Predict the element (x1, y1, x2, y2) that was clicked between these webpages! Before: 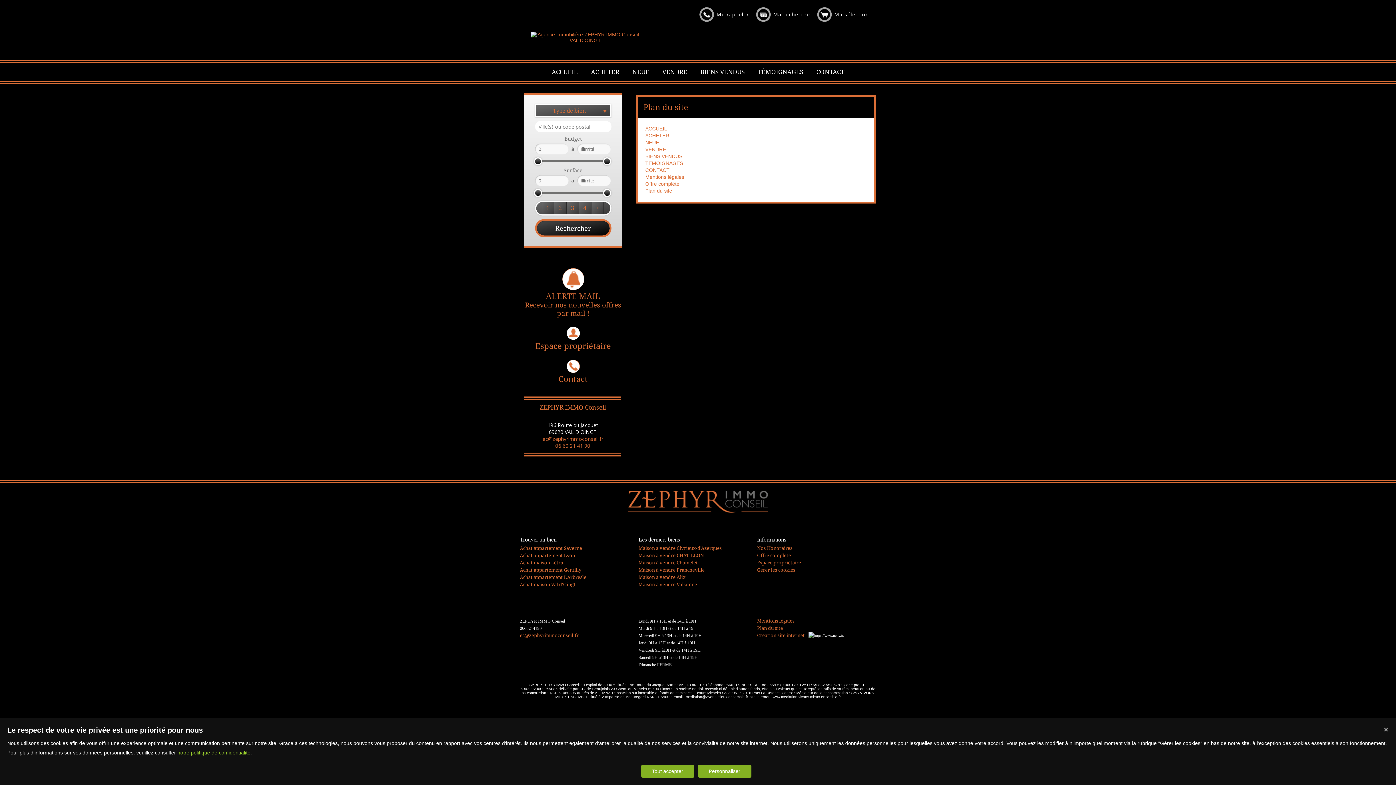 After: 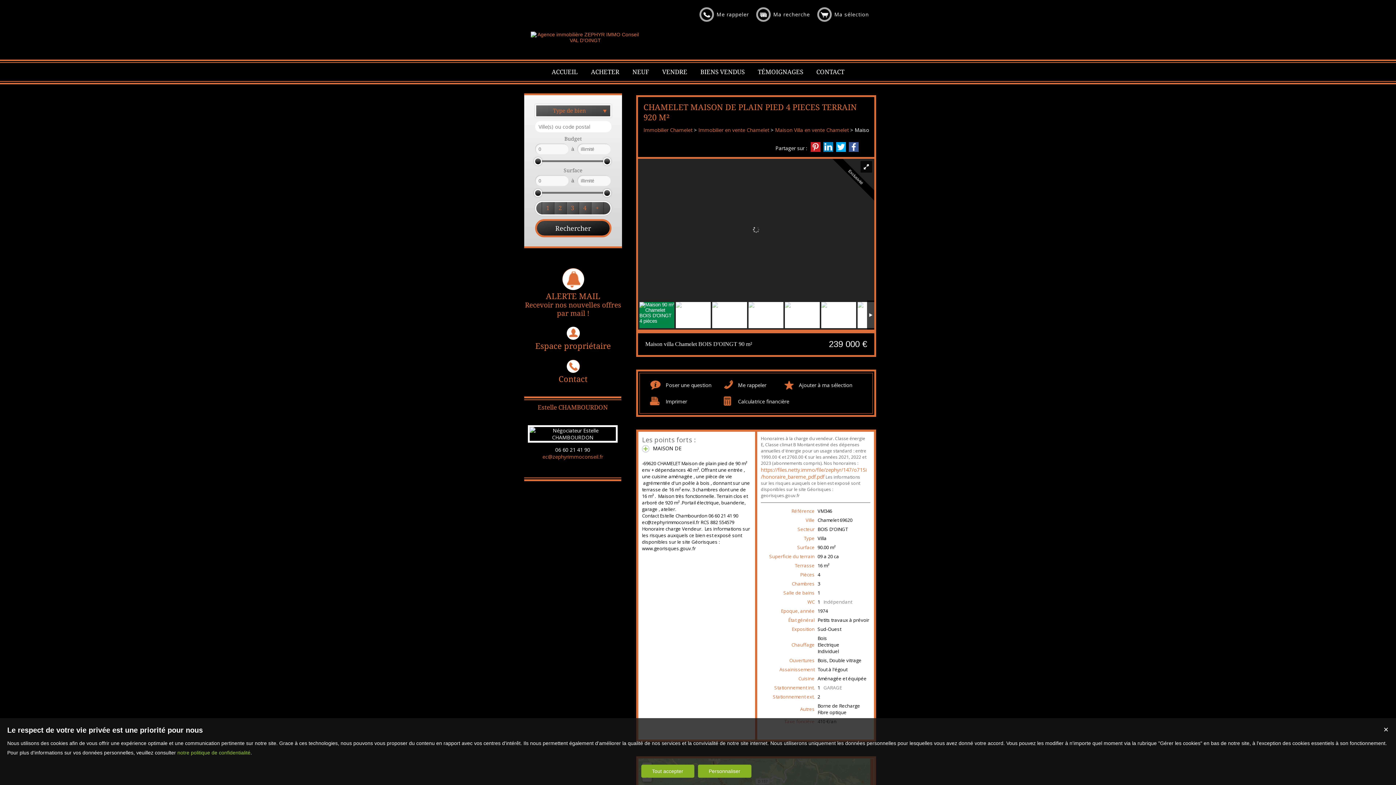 Action: bbox: (638, 559, 757, 567) label: Maison à vendre Chamelet